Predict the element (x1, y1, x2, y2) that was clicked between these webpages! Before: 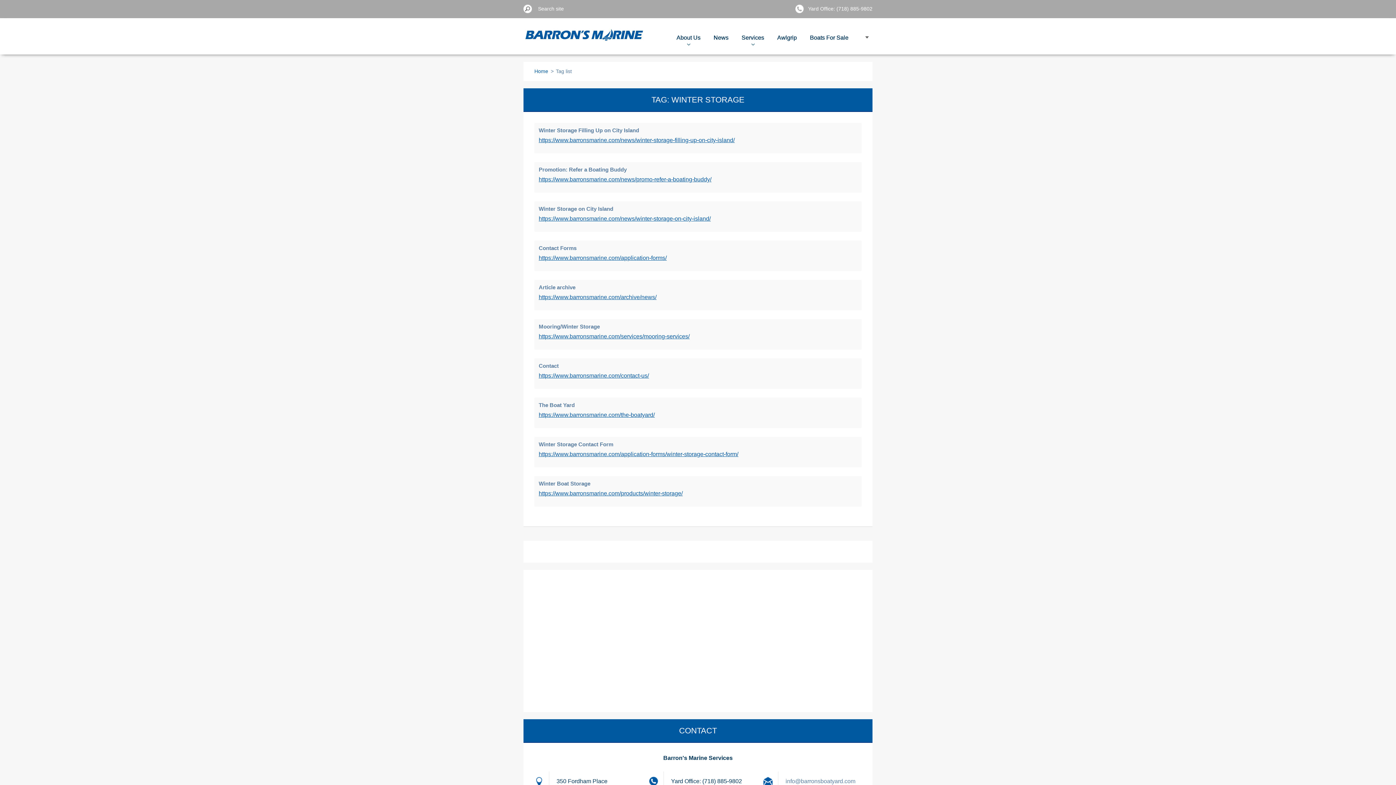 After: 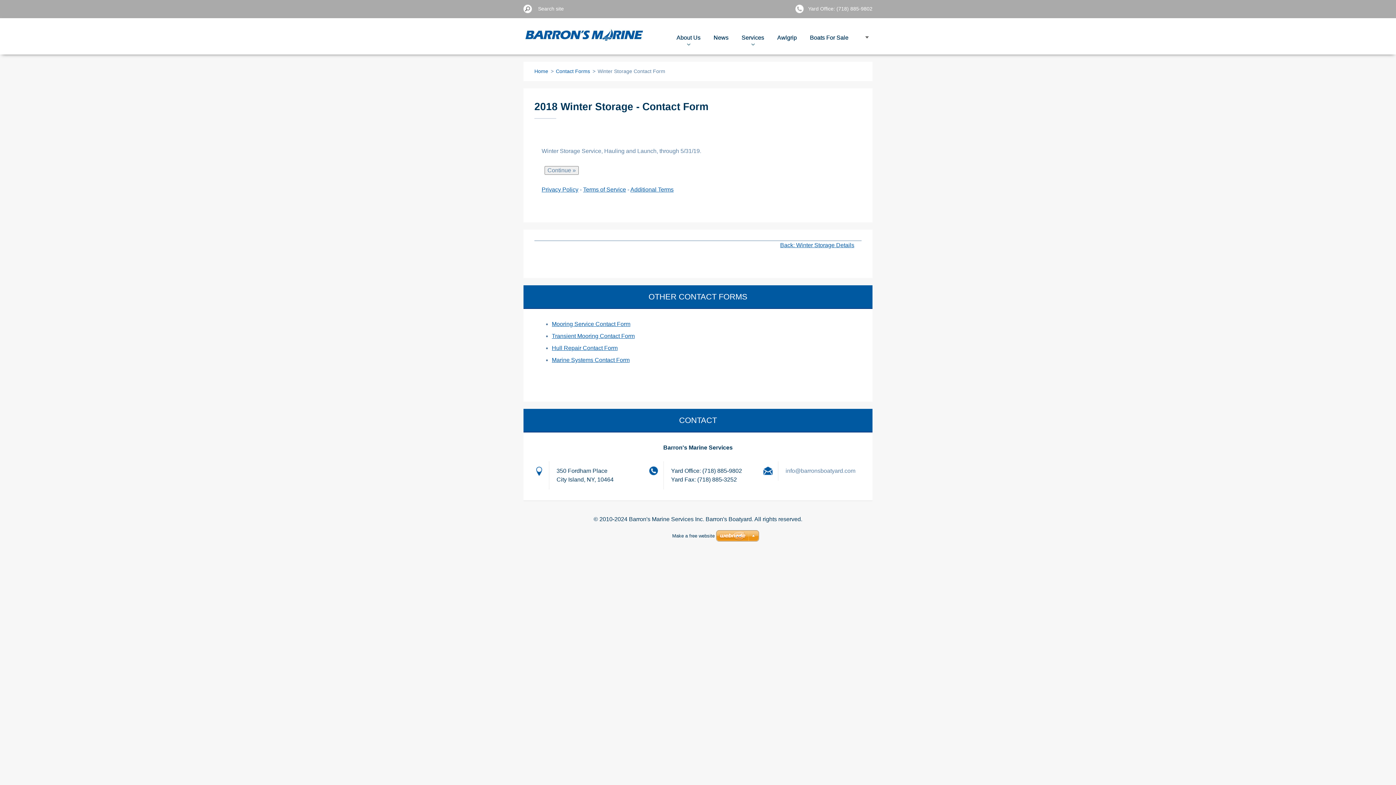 Action: bbox: (538, 451, 738, 457) label: https://www.barronsmarine.com/application-forms/winter-storage-contact-form/